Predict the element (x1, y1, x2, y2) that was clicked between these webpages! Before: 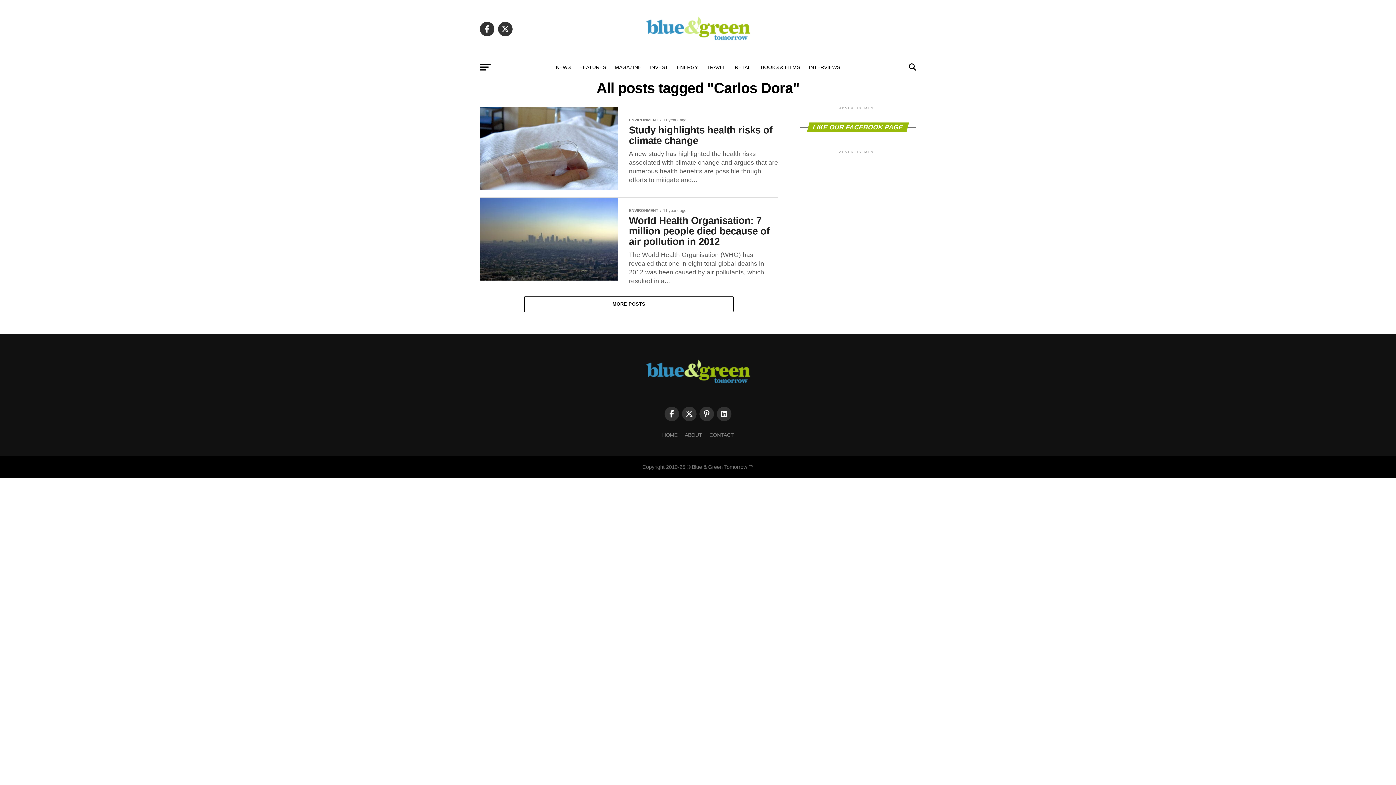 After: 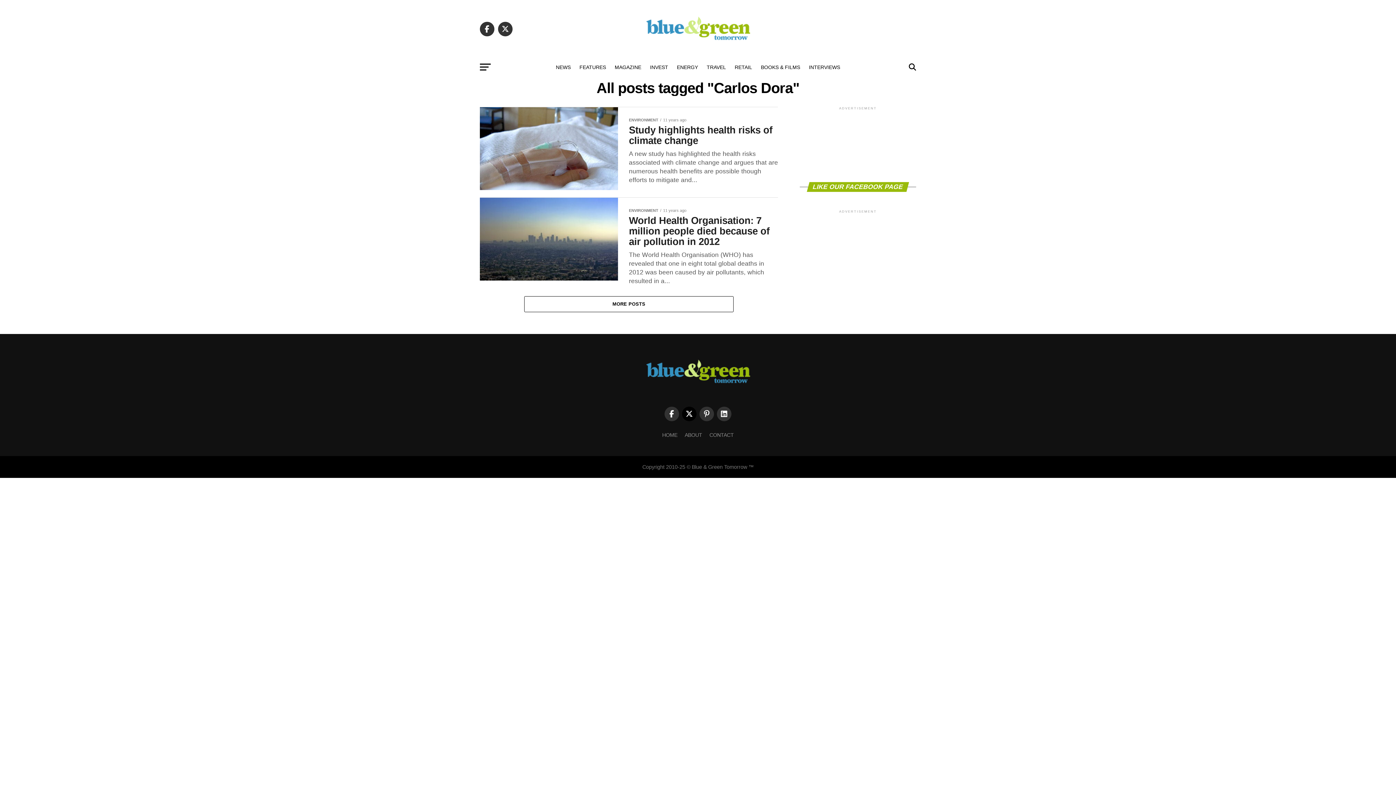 Action: bbox: (682, 406, 696, 421)